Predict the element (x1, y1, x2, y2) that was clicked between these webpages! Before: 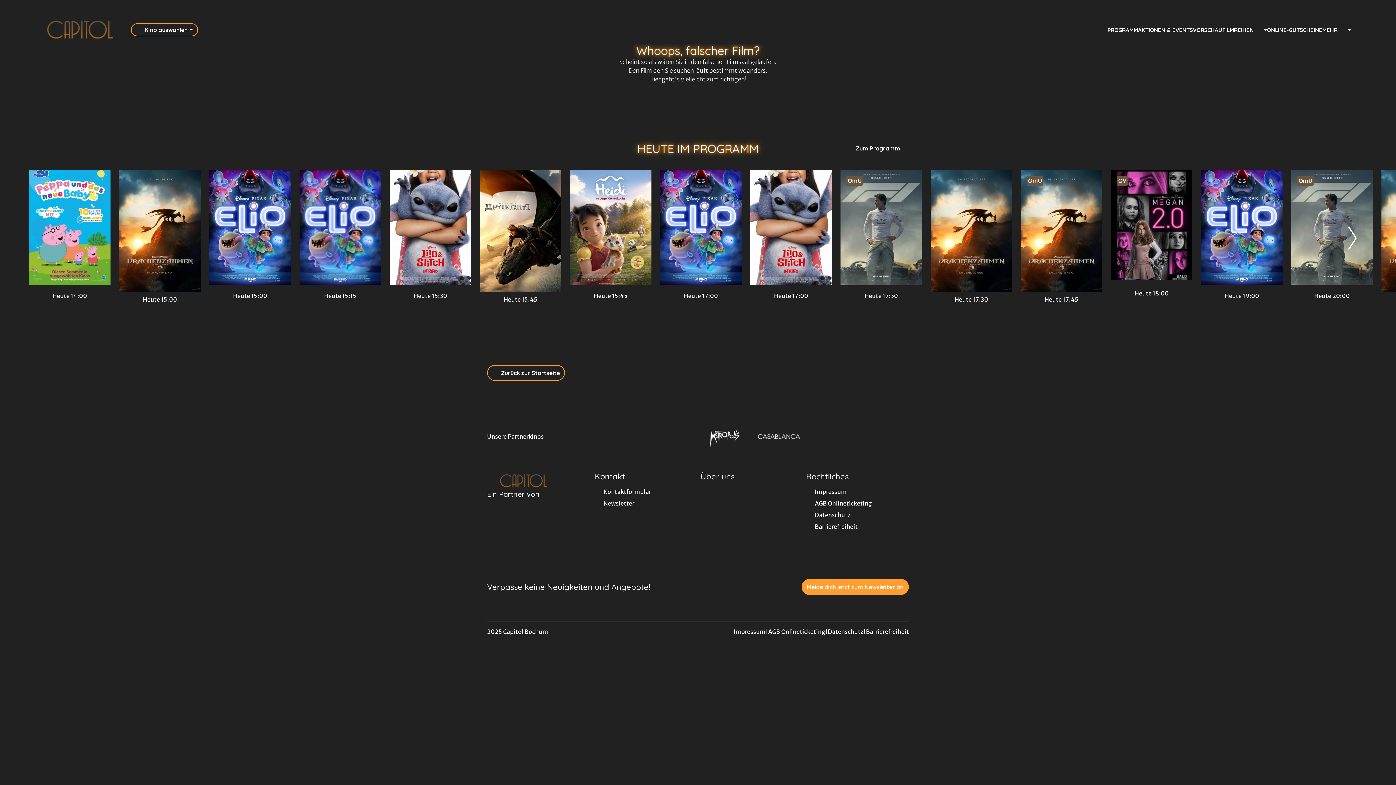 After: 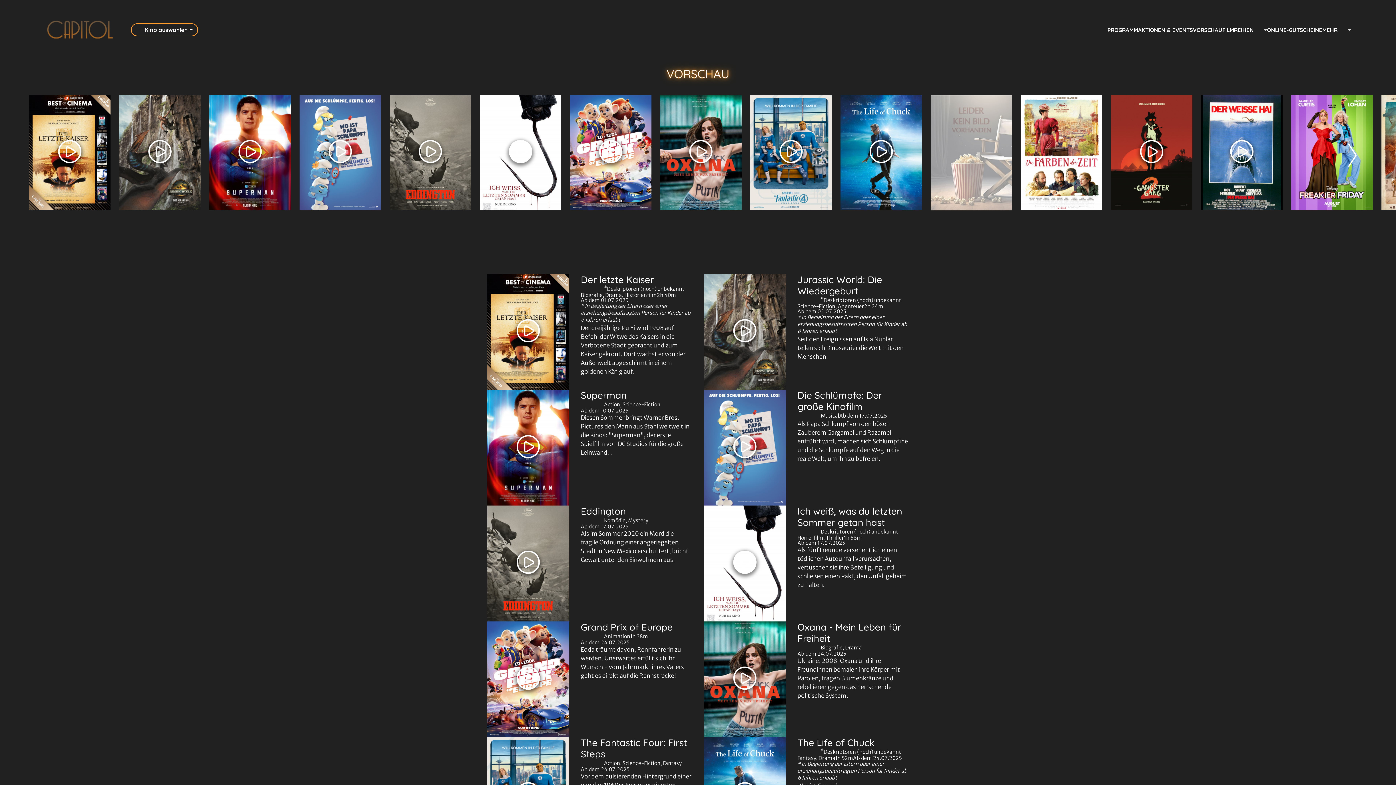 Action: bbox: (1193, 25, 1222, 34) label: VORSCHAU